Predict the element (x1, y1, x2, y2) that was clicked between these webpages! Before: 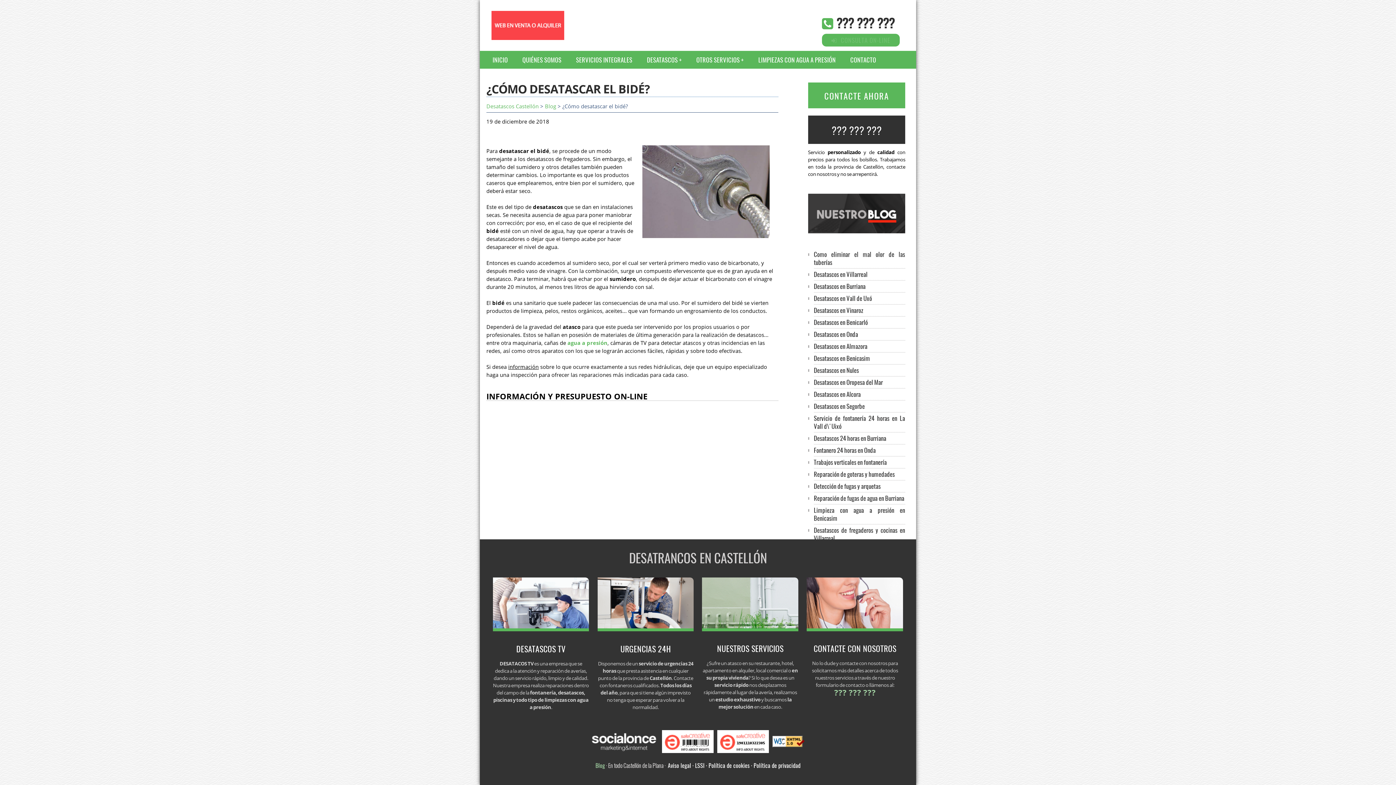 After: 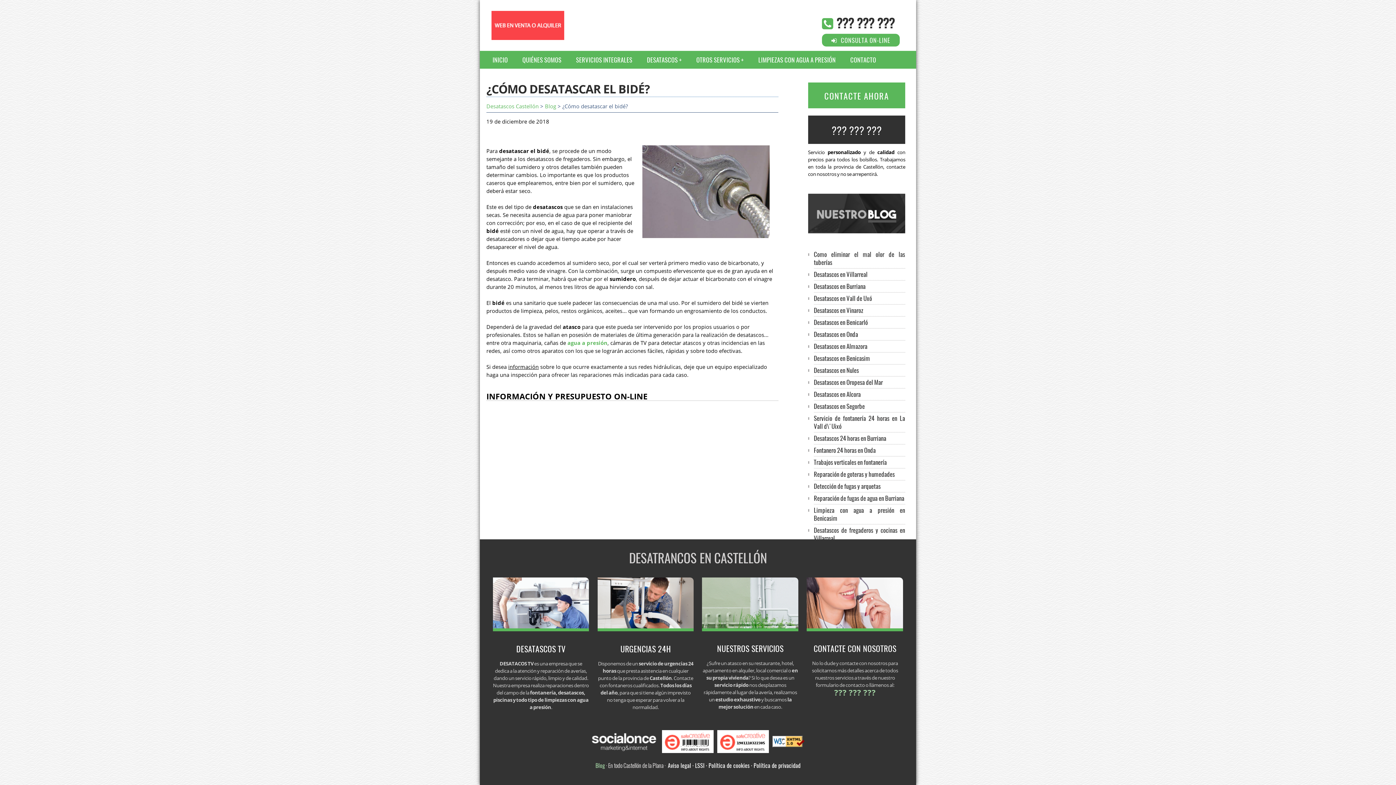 Action: bbox: (808, 227, 905, 235)